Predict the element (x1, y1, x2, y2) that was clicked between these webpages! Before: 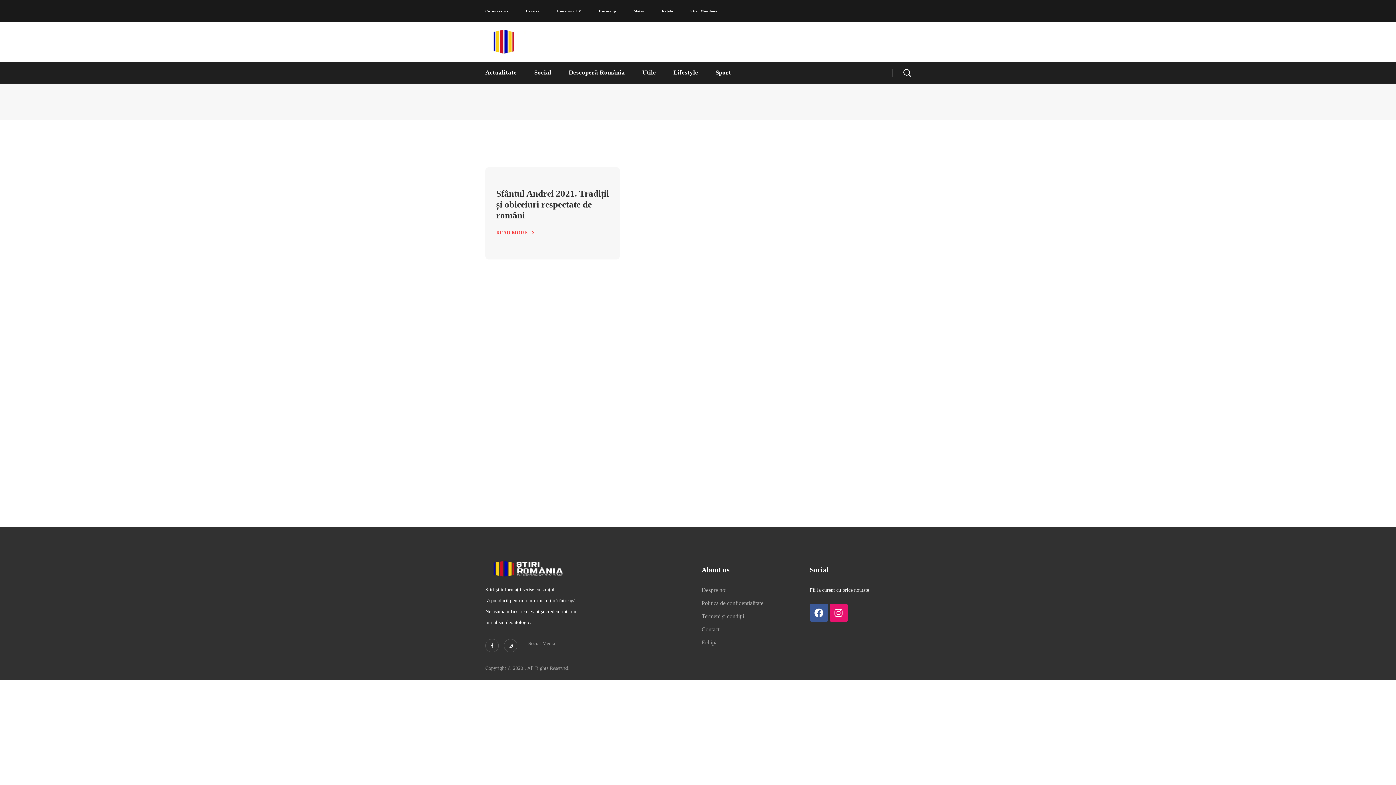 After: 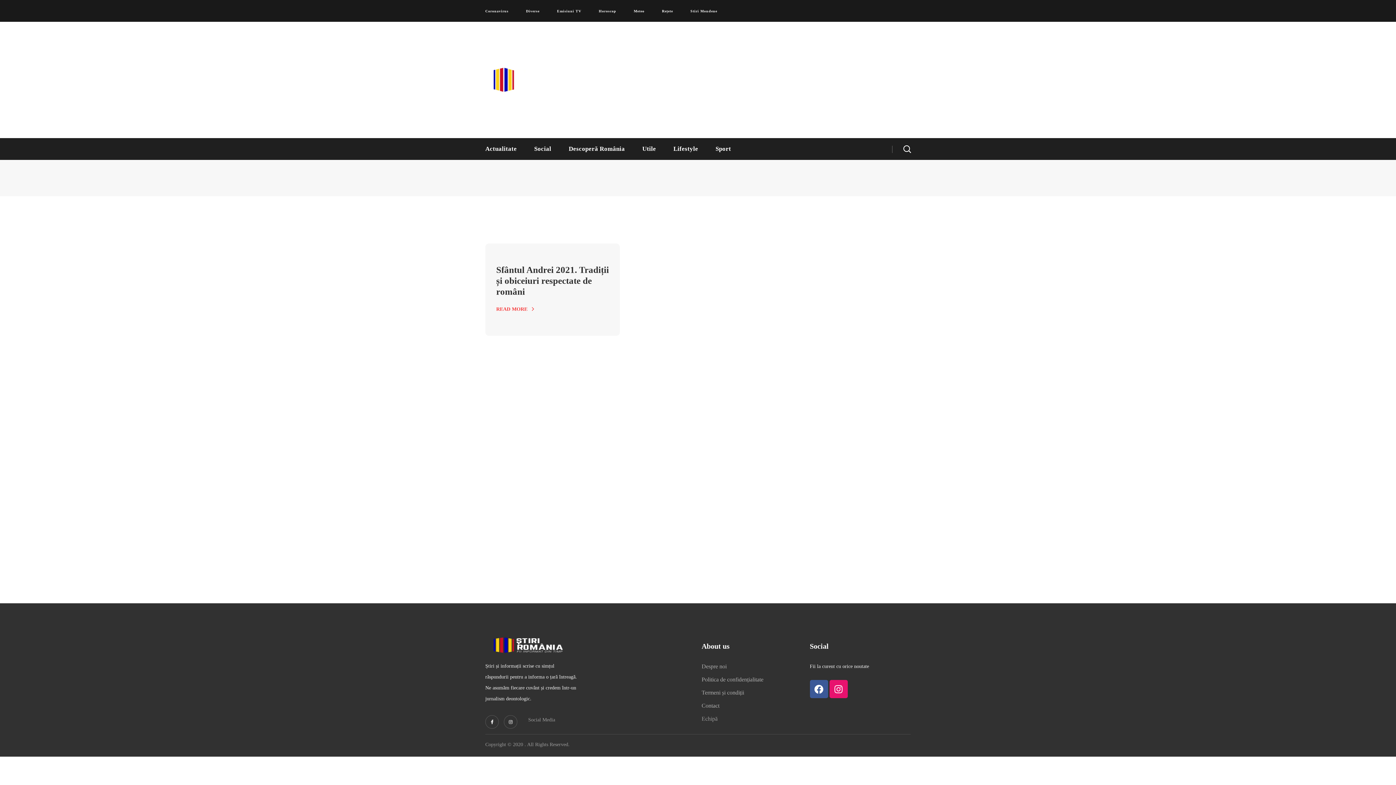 Action: bbox: (903, 65, 910, 80)